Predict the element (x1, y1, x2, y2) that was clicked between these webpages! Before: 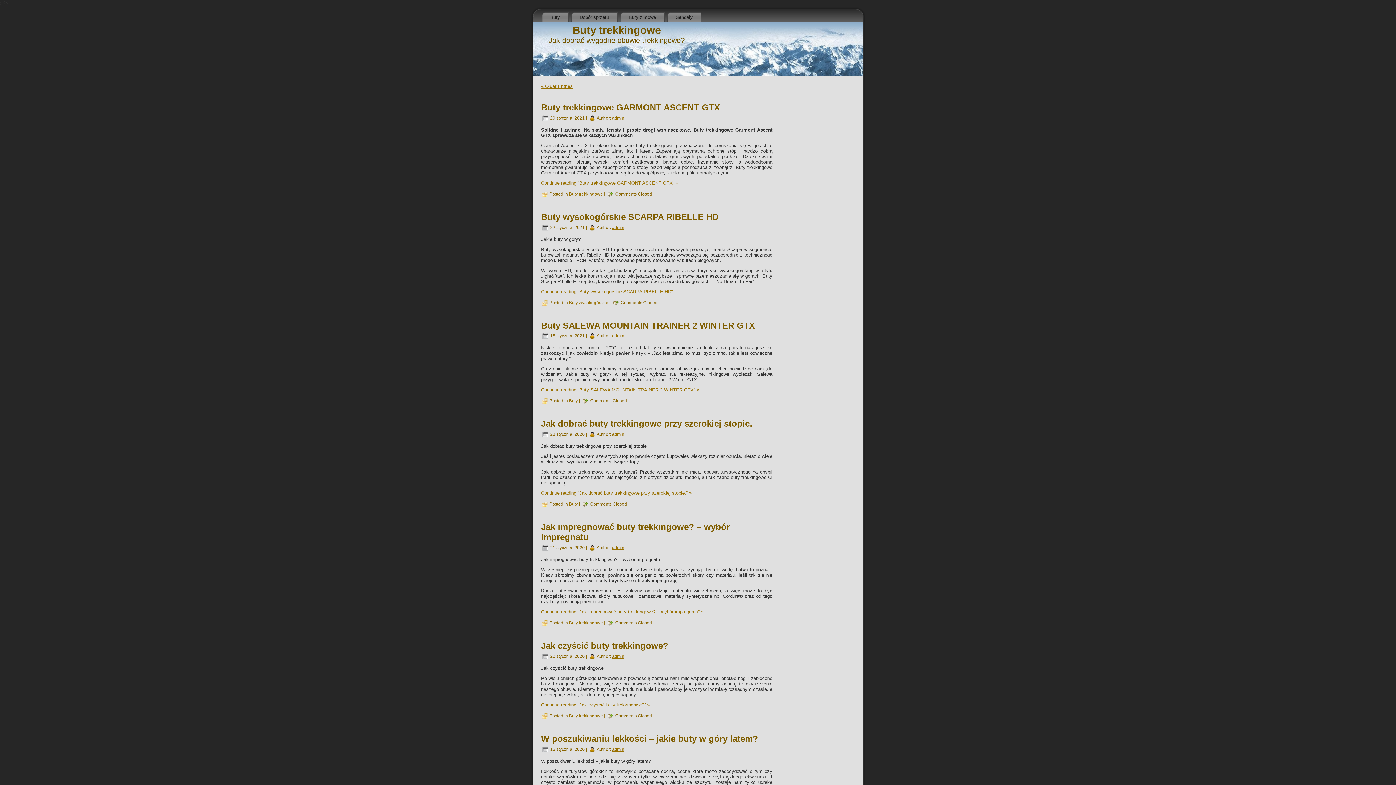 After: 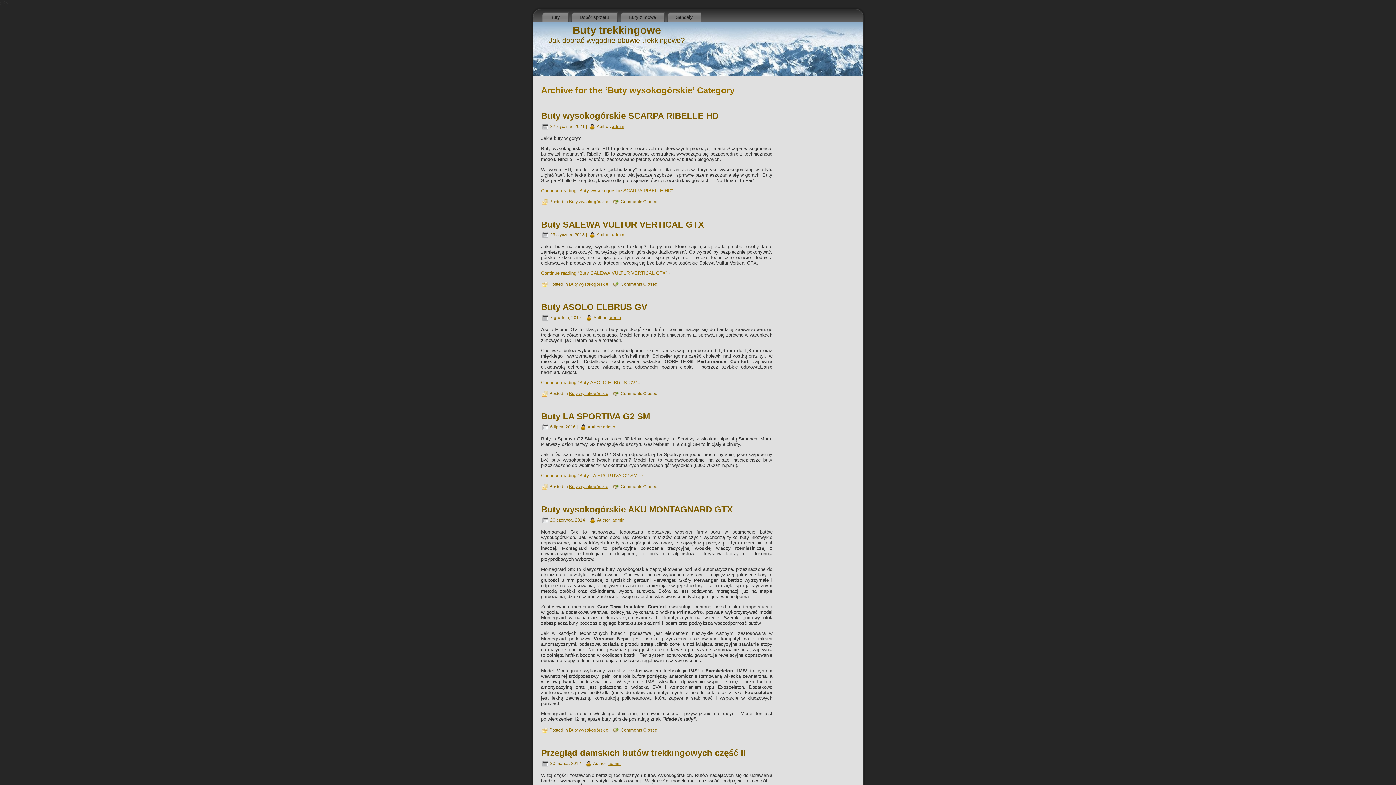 Action: label: Buty wysokogórskie bbox: (569, 300, 608, 305)